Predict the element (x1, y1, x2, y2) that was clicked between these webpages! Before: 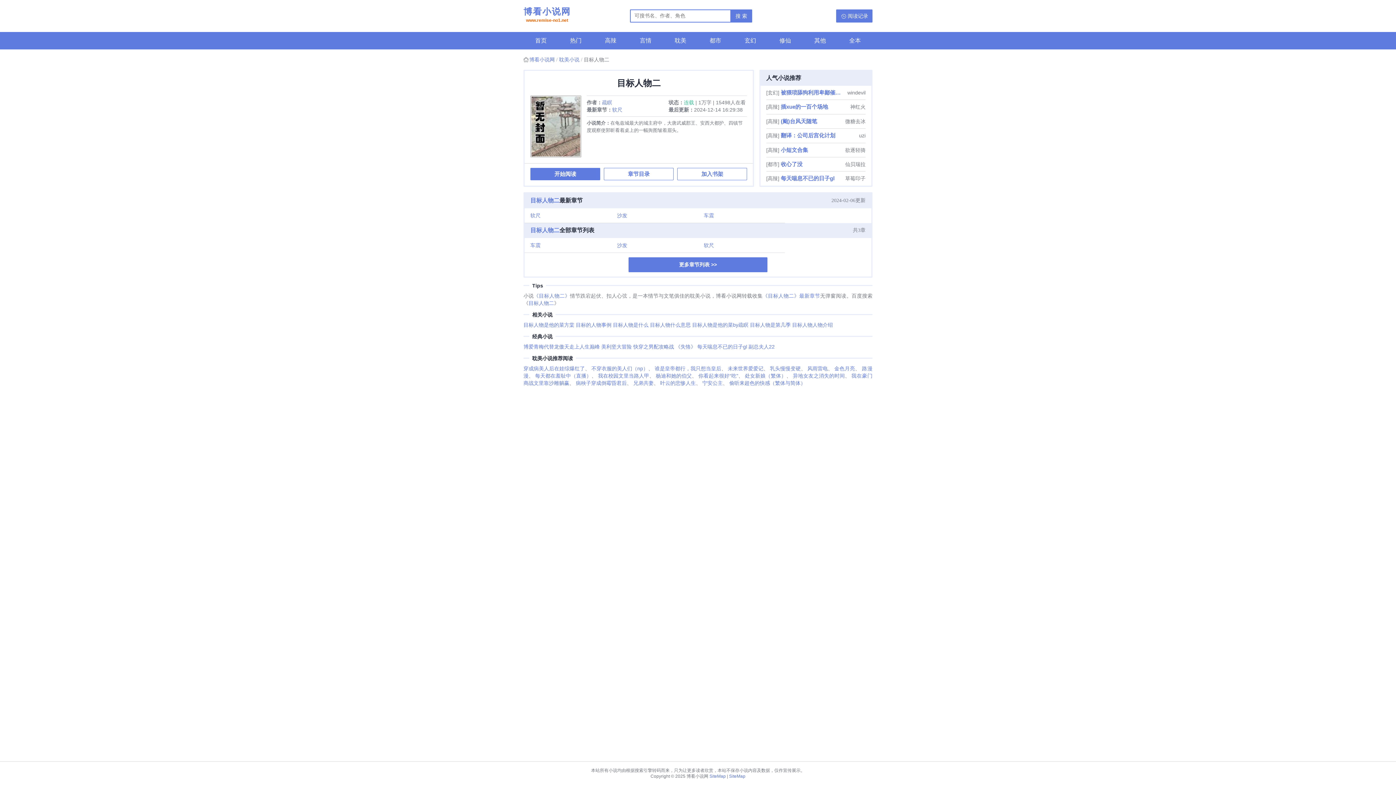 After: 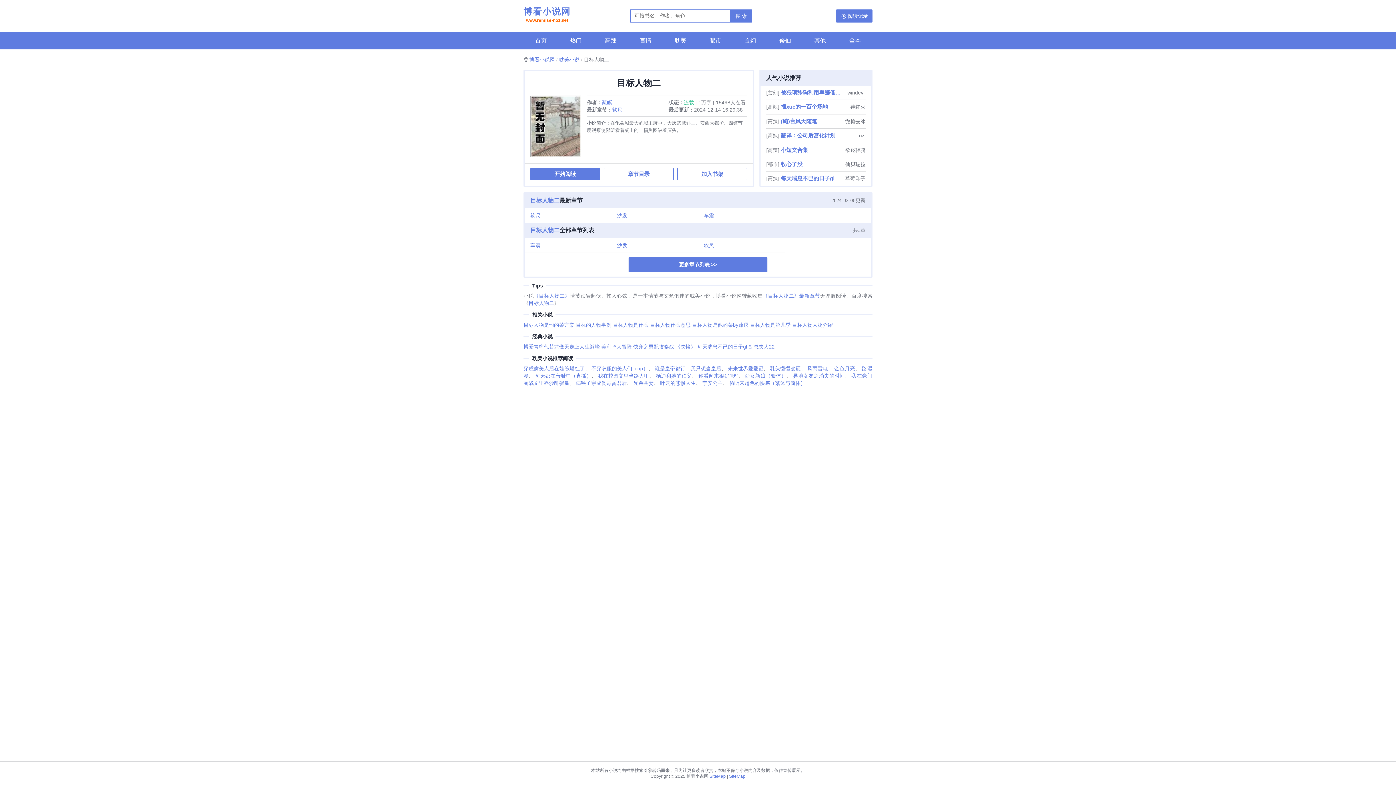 Action: bbox: (530, 197, 559, 203) label: 目标人物二